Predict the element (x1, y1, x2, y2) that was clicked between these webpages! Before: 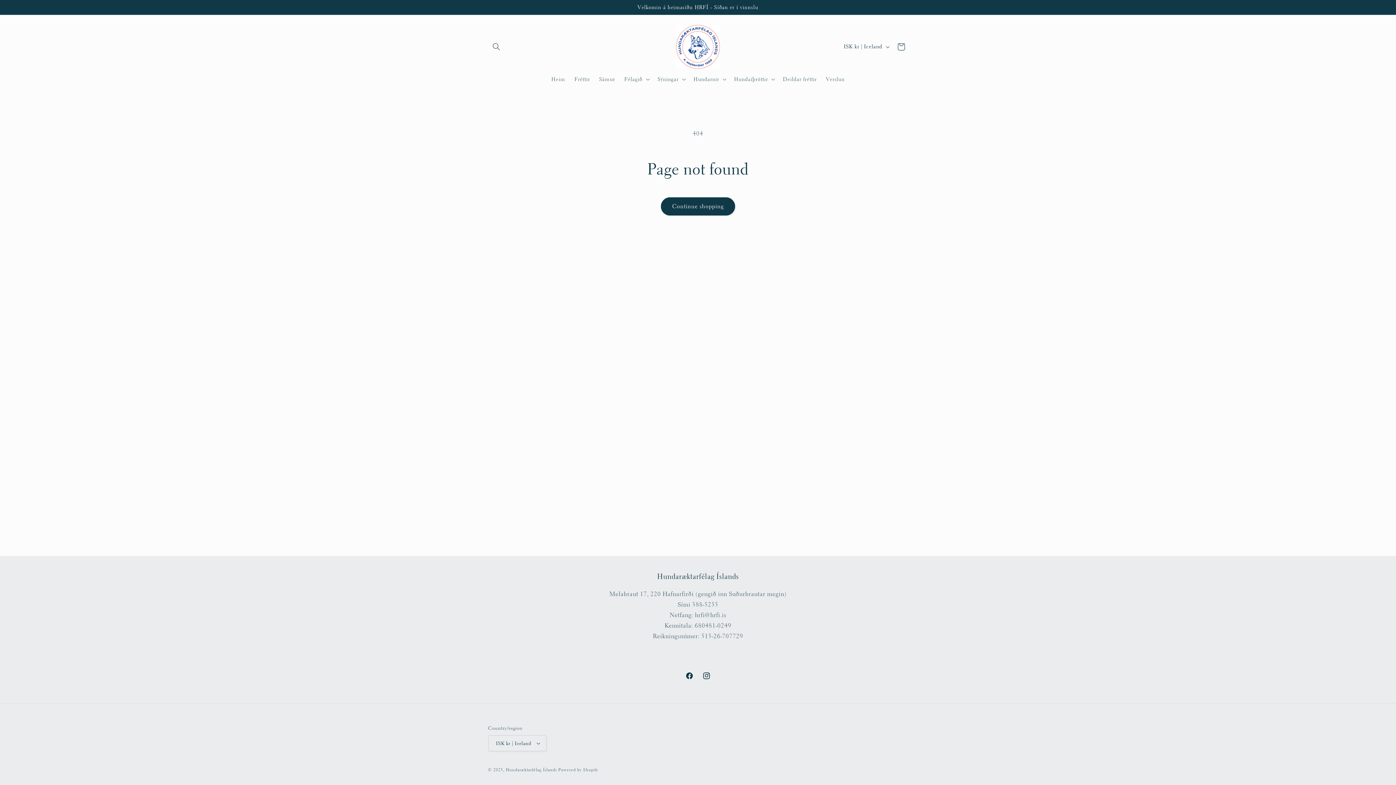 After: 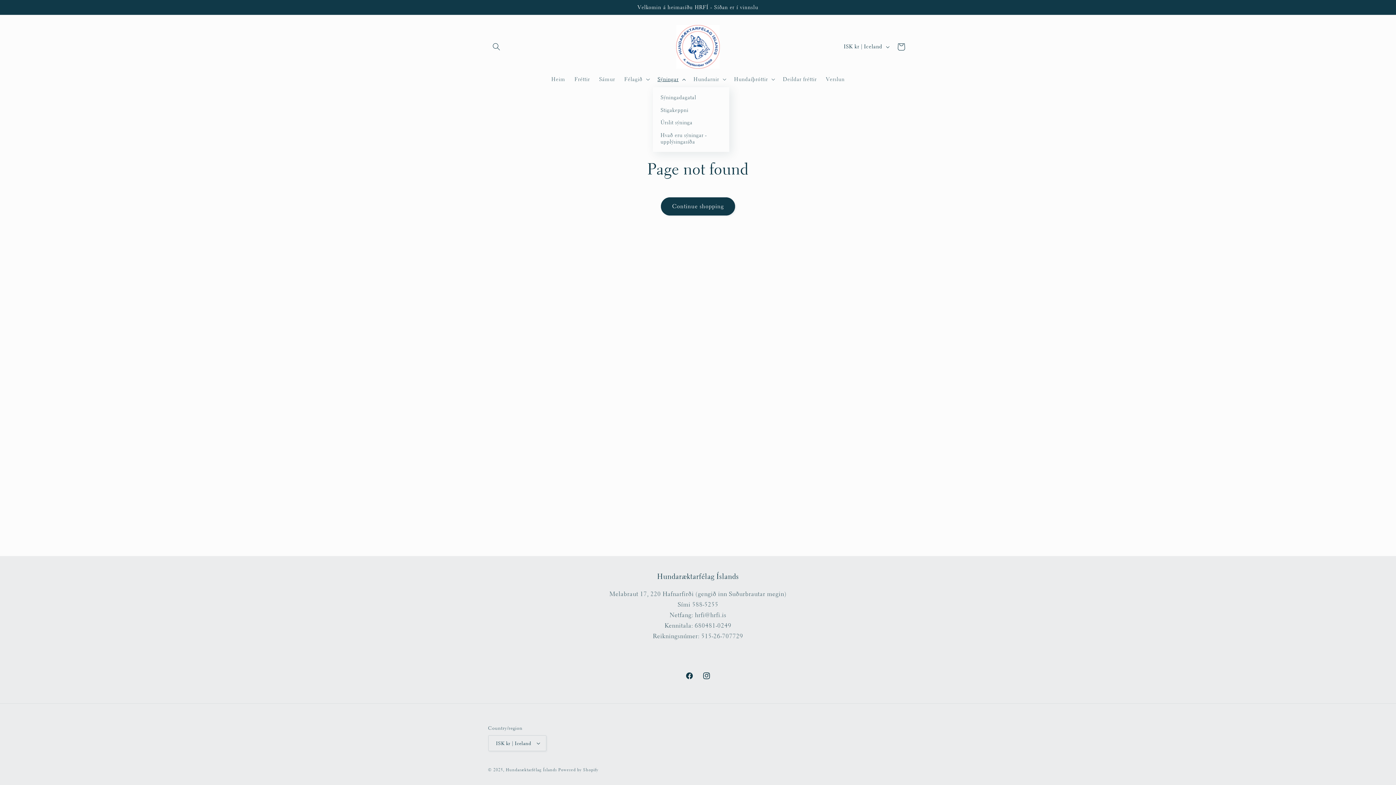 Action: label: Sýningar bbox: (653, 71, 689, 87)